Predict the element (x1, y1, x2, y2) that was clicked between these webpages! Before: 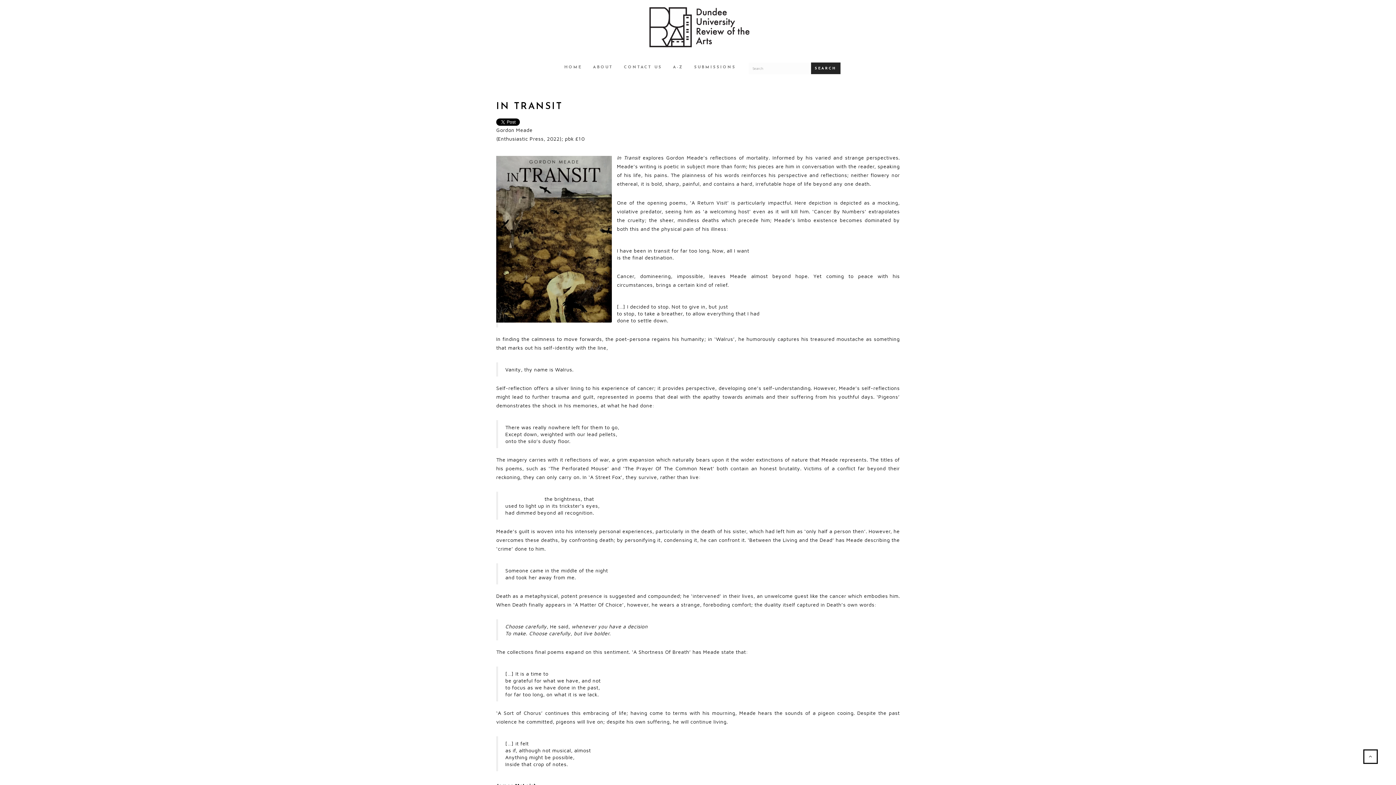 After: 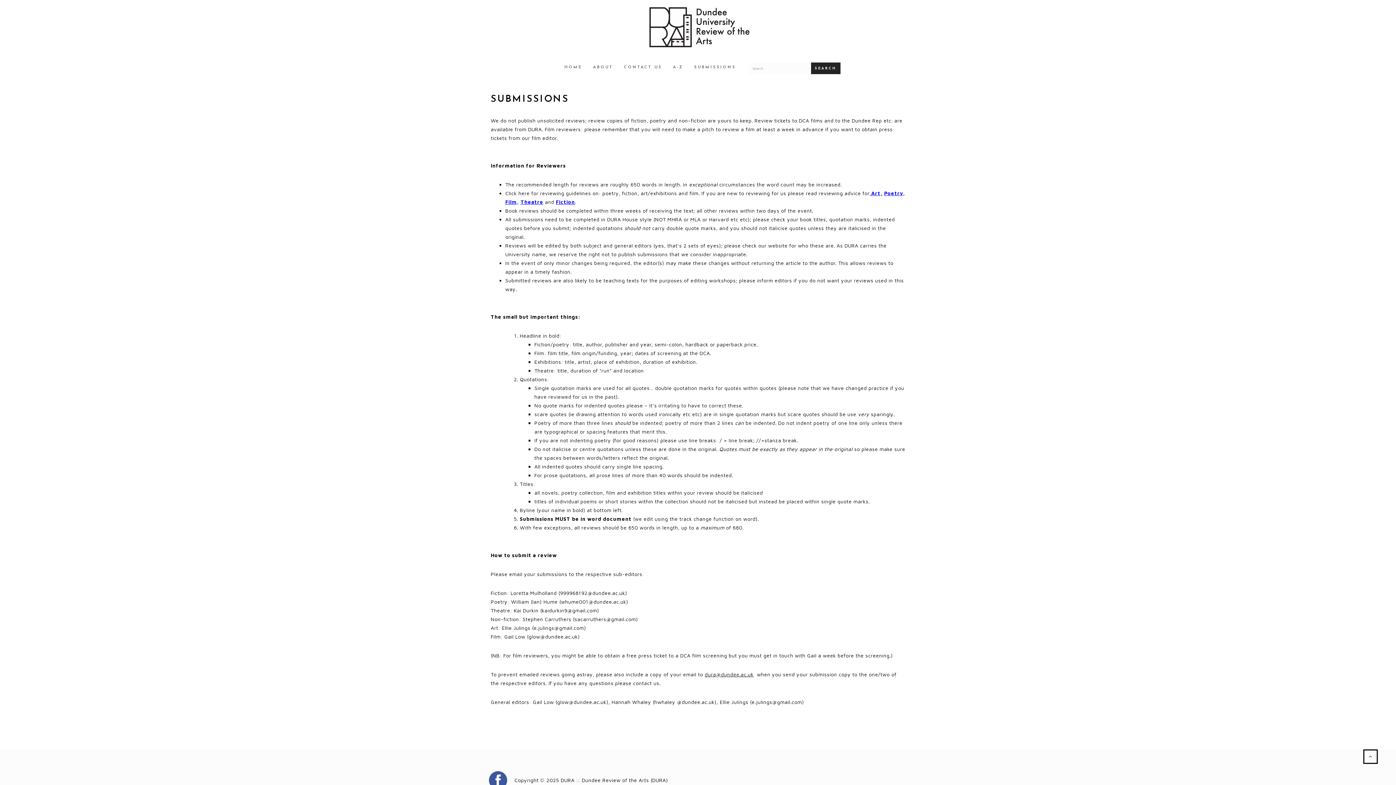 Action: label: SUBMISSIONS bbox: (688, 58, 741, 78)